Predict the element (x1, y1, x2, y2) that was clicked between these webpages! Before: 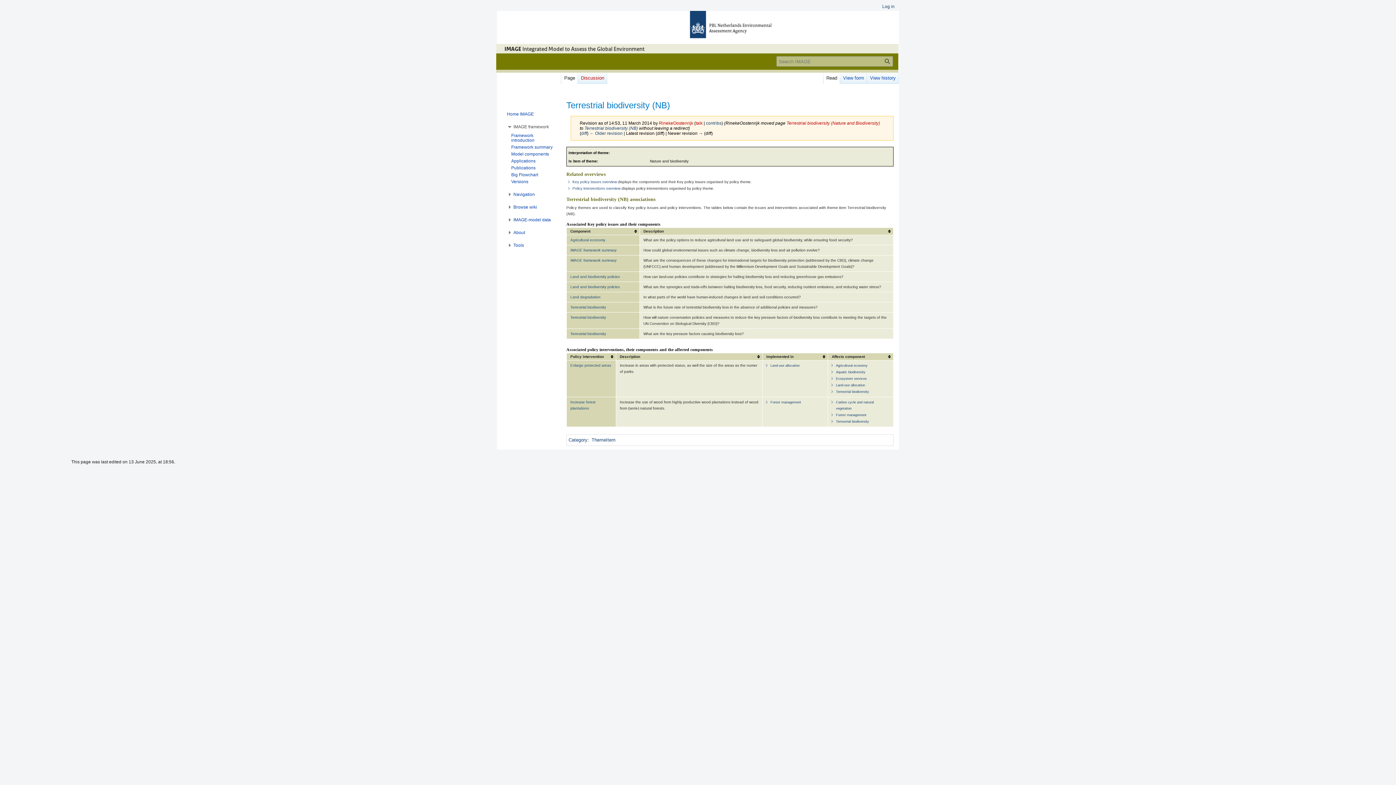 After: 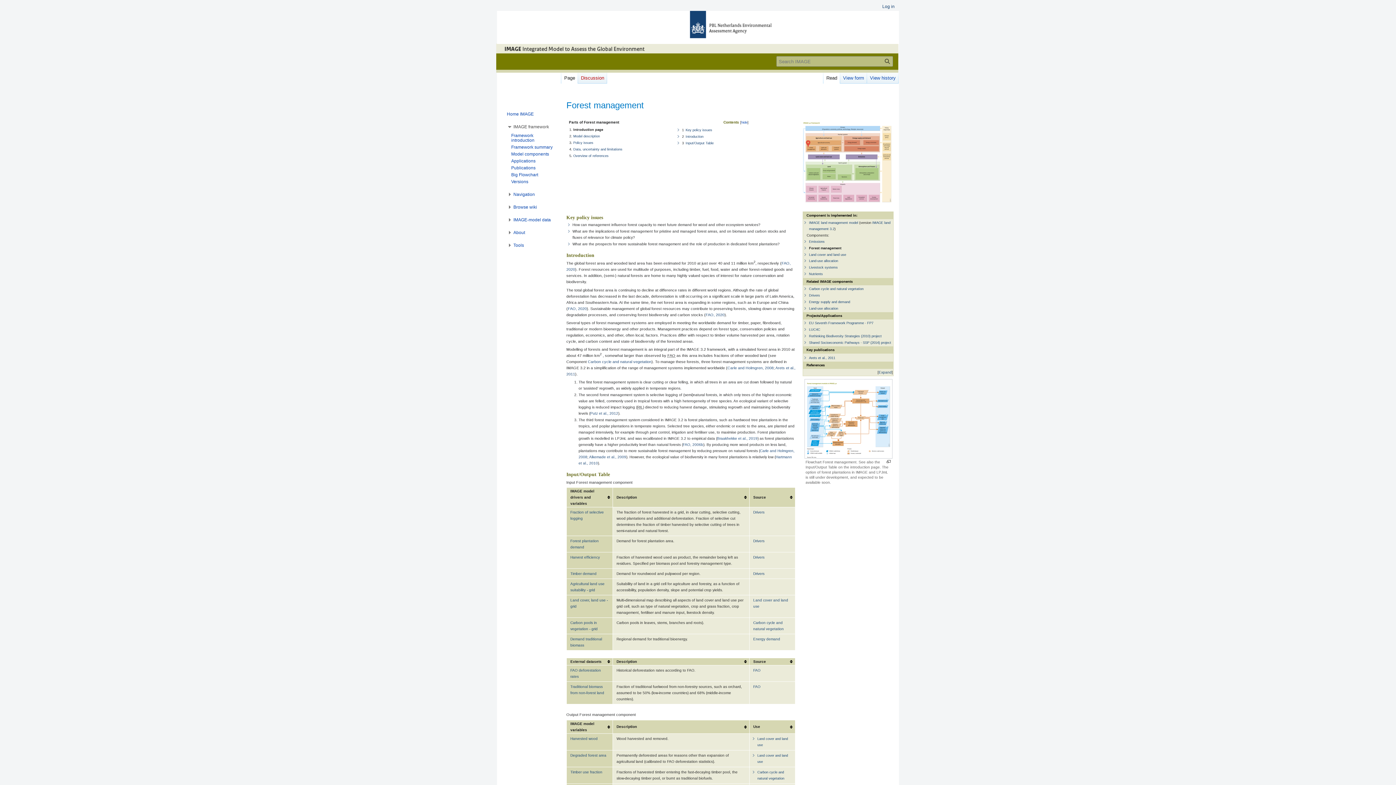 Action: label: Forest management bbox: (770, 400, 801, 404)